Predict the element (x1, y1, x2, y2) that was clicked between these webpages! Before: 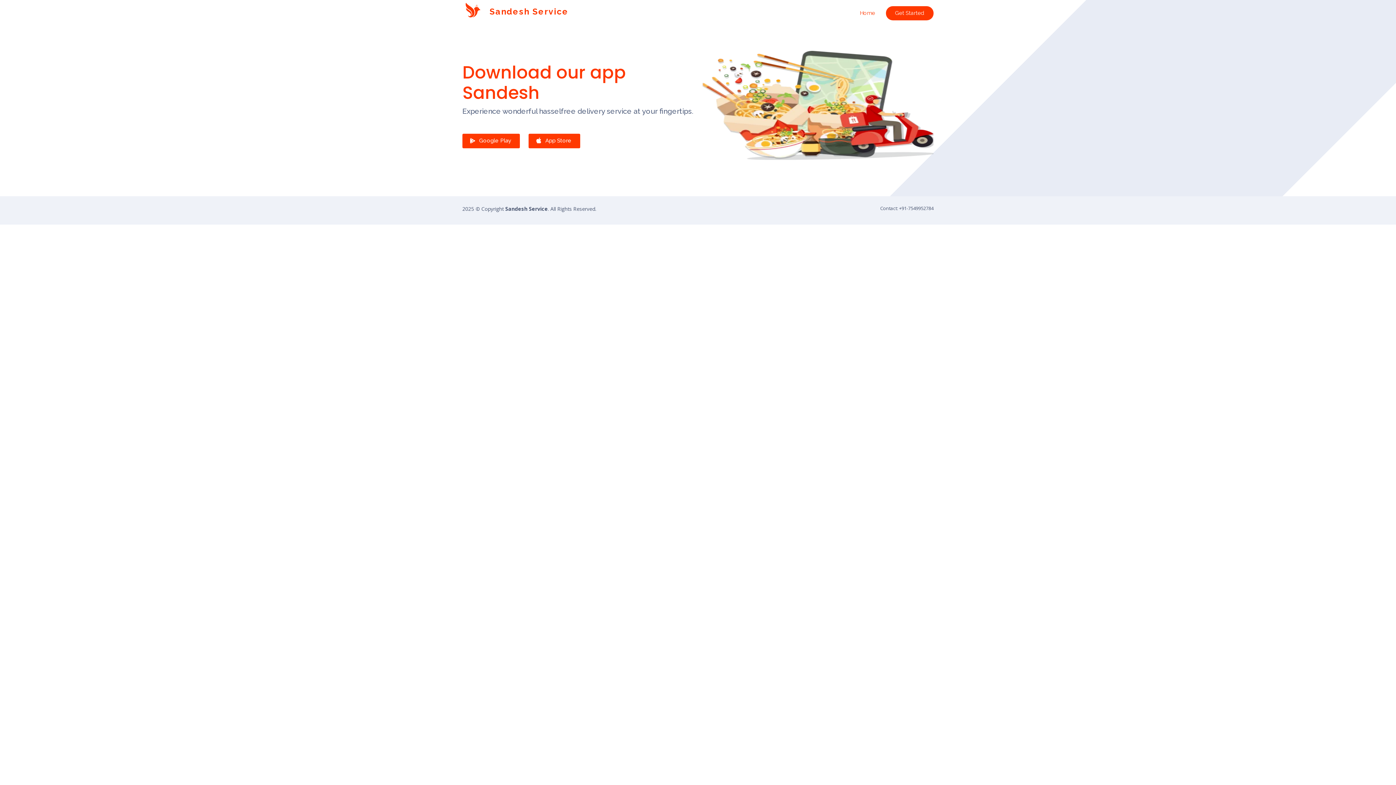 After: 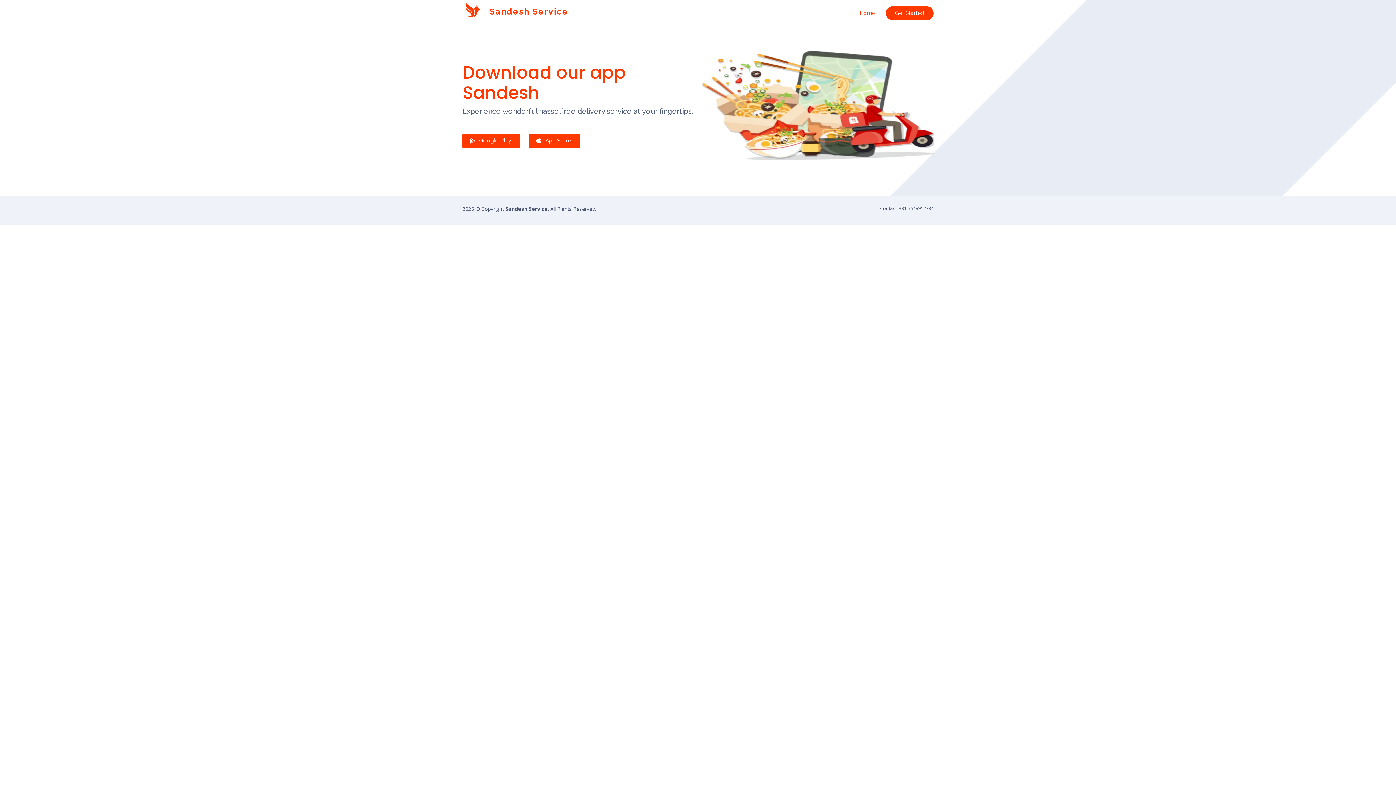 Action: bbox: (849, 5, 875, 20) label: Home